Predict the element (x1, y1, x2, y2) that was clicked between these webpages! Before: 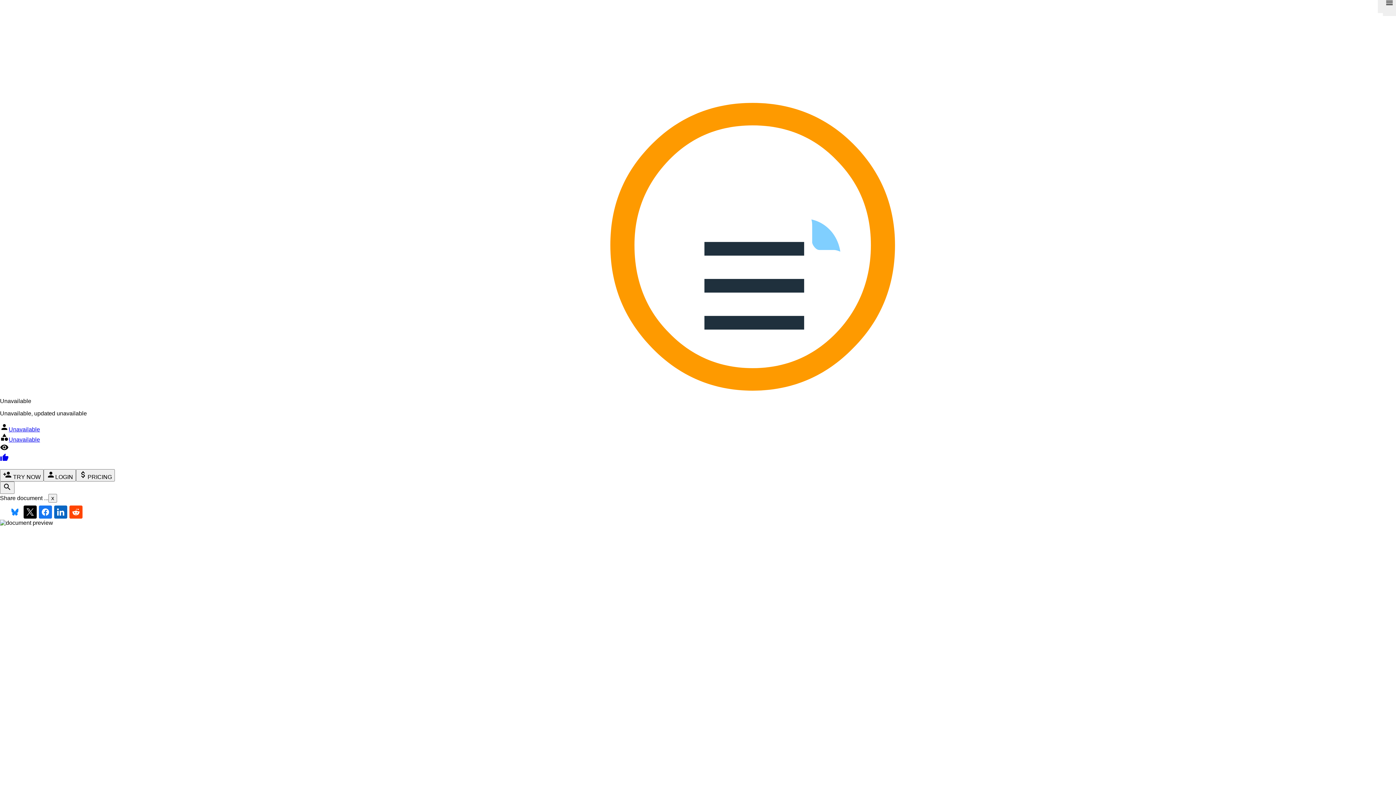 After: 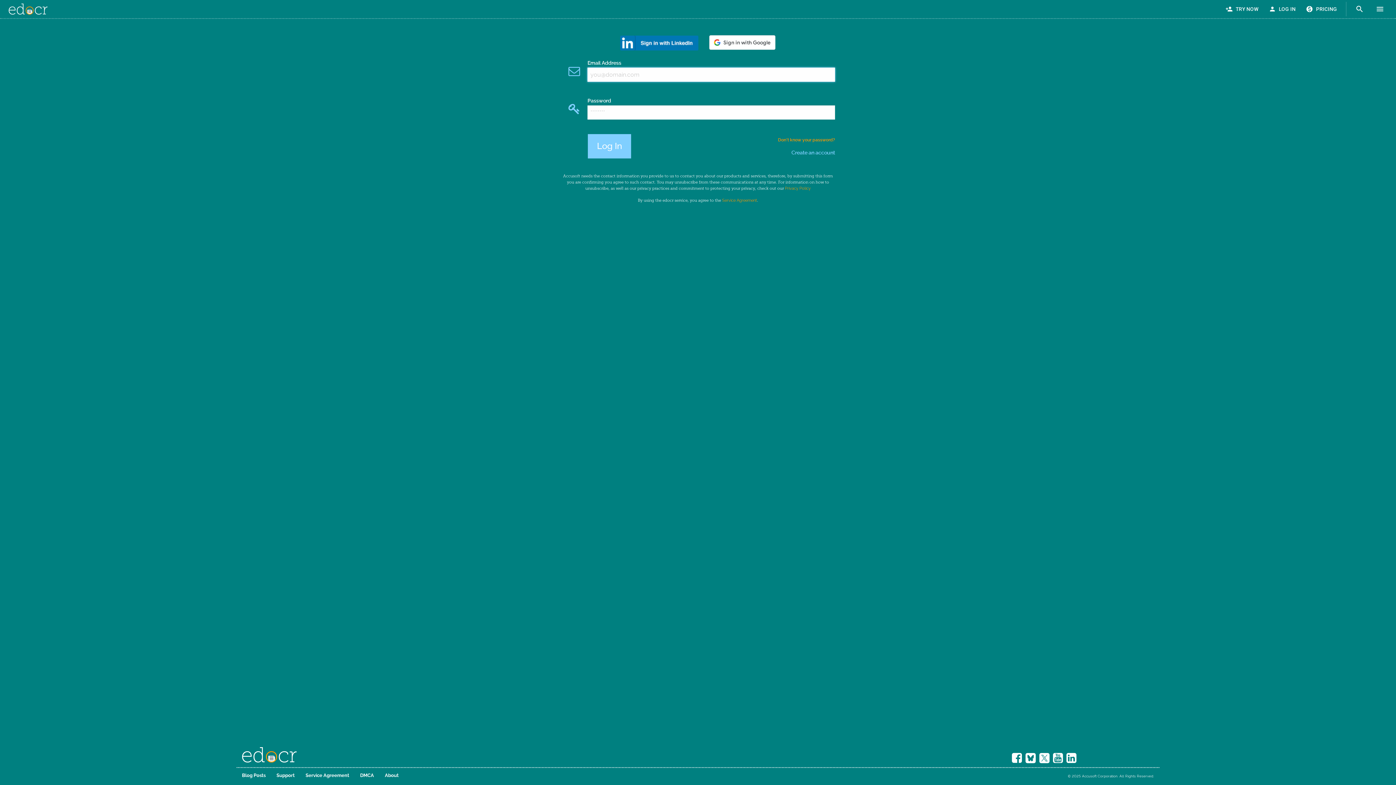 Action: bbox: (8, 426, 40, 432) label: Unavailable